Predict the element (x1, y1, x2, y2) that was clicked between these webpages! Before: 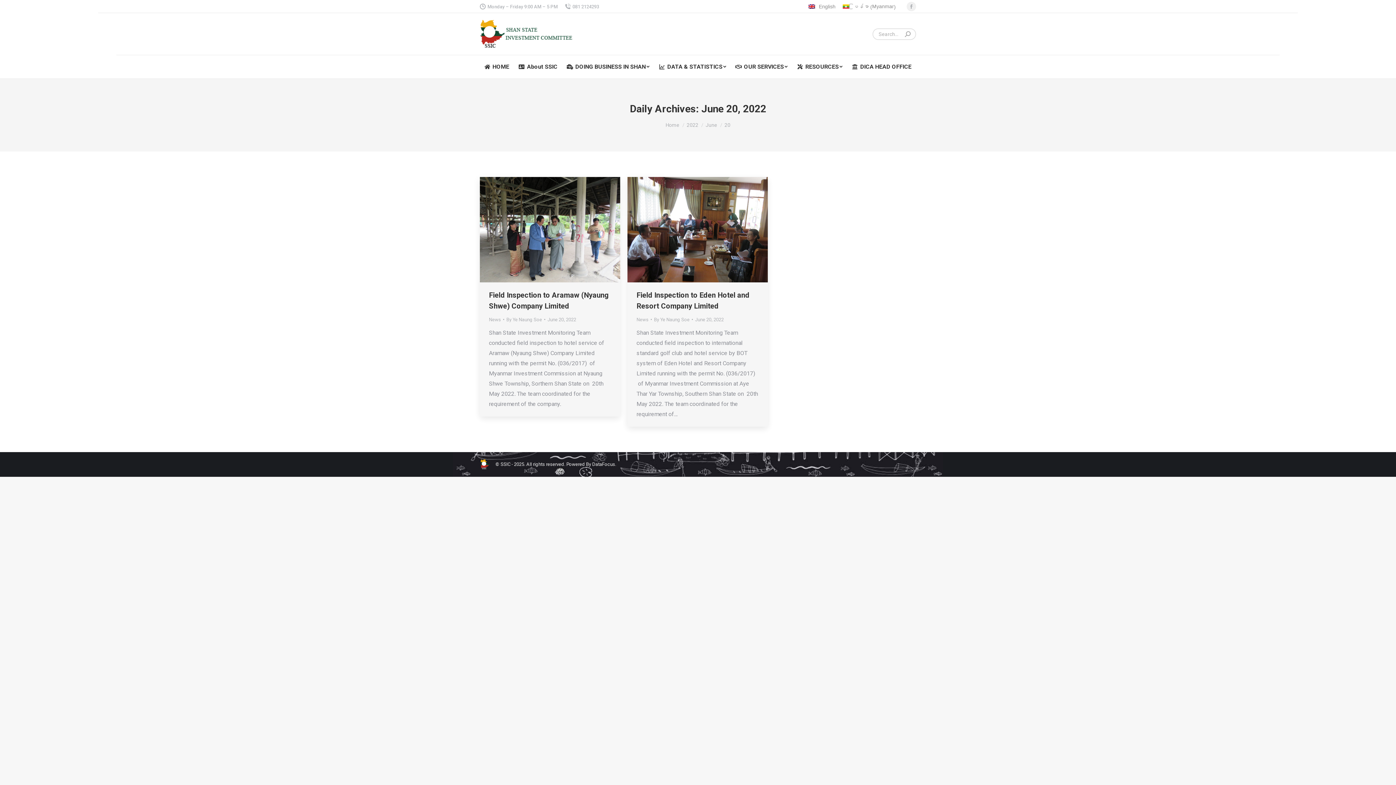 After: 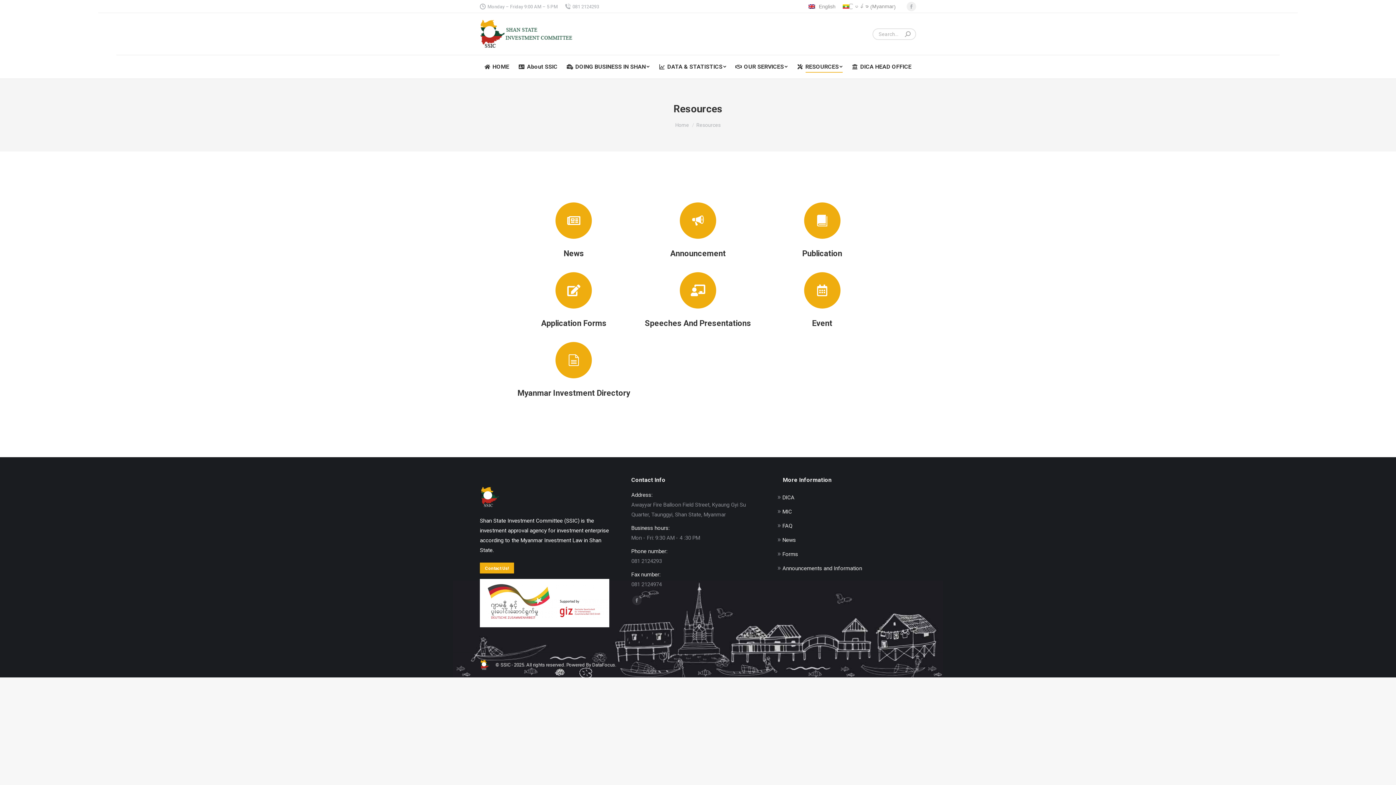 Action: bbox: (792, 61, 847, 72) label: RESOURCES